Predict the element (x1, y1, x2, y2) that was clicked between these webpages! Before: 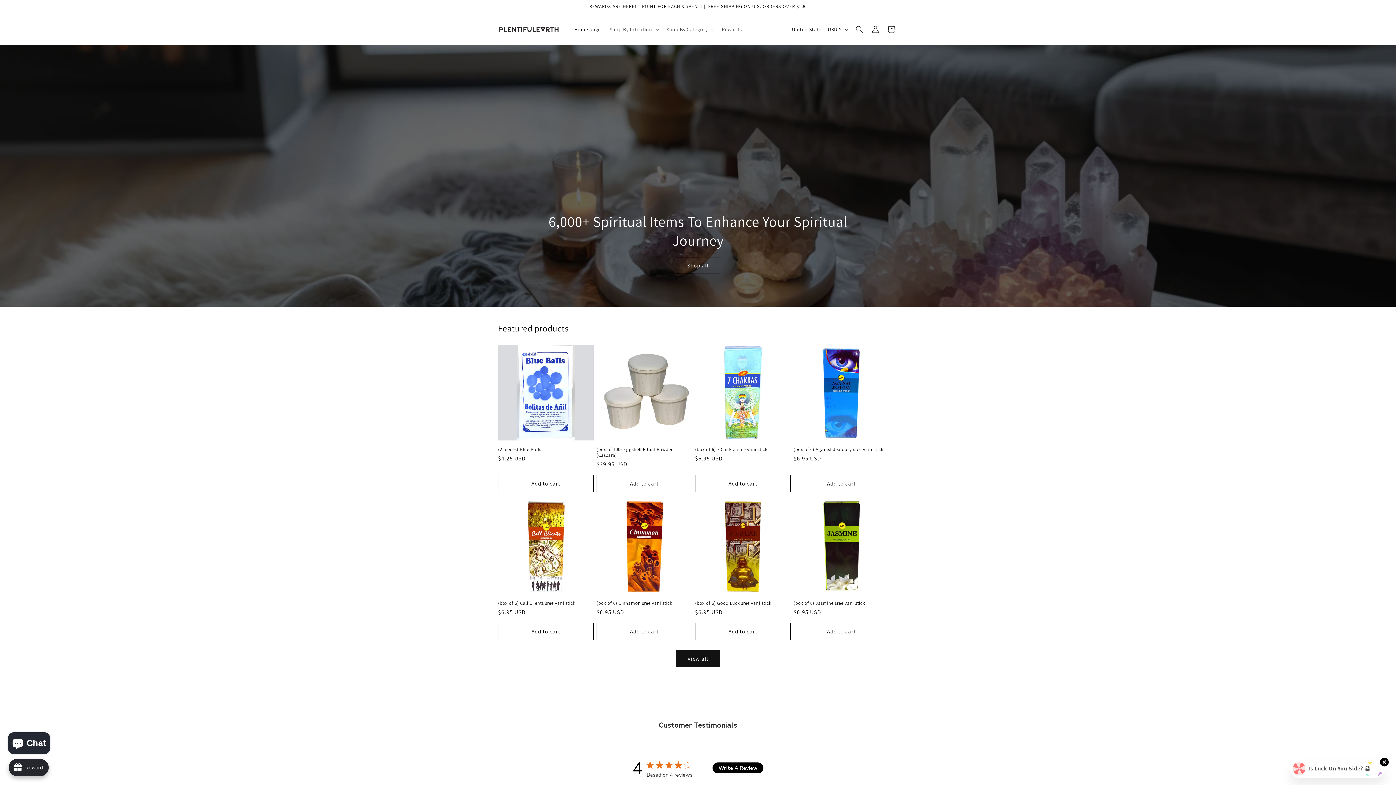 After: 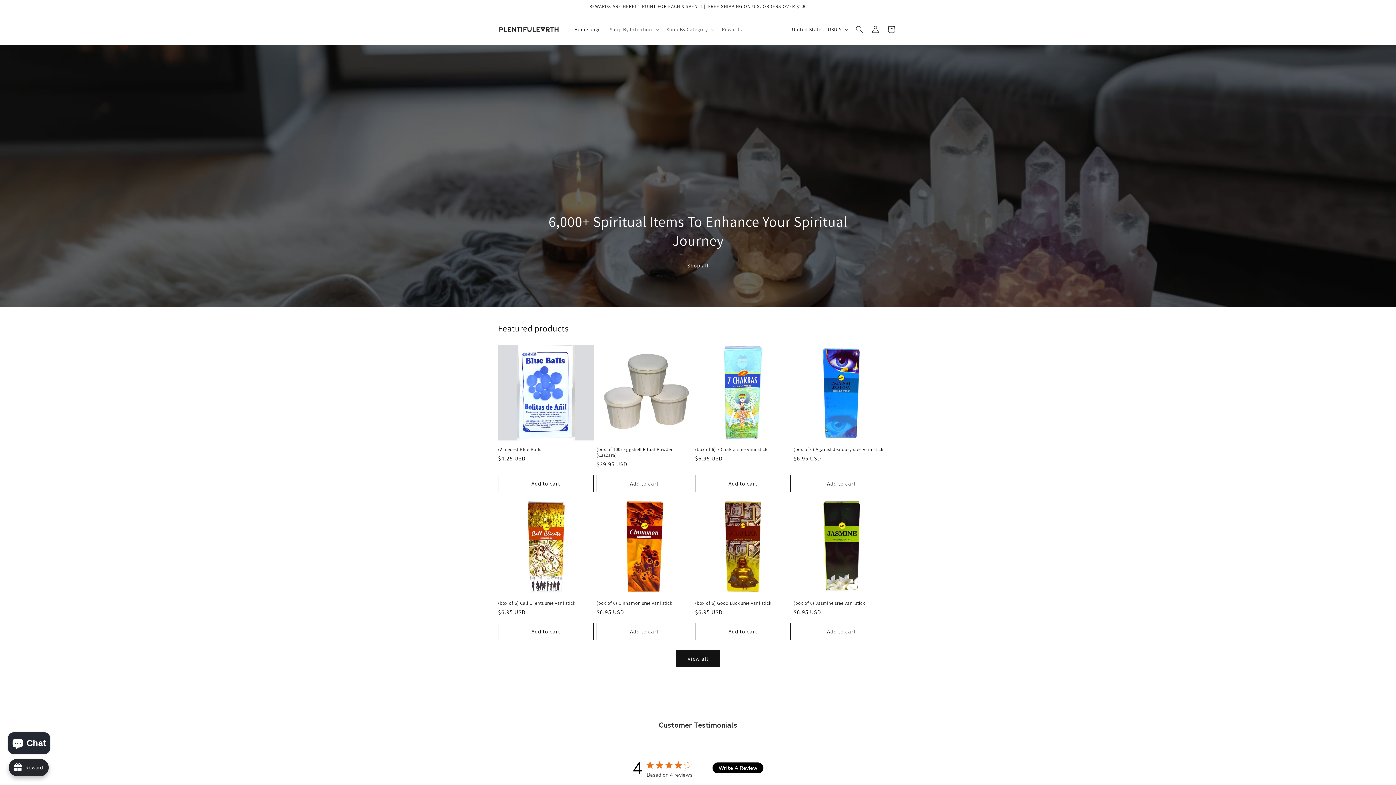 Action: bbox: (1380, 758, 1389, 766)